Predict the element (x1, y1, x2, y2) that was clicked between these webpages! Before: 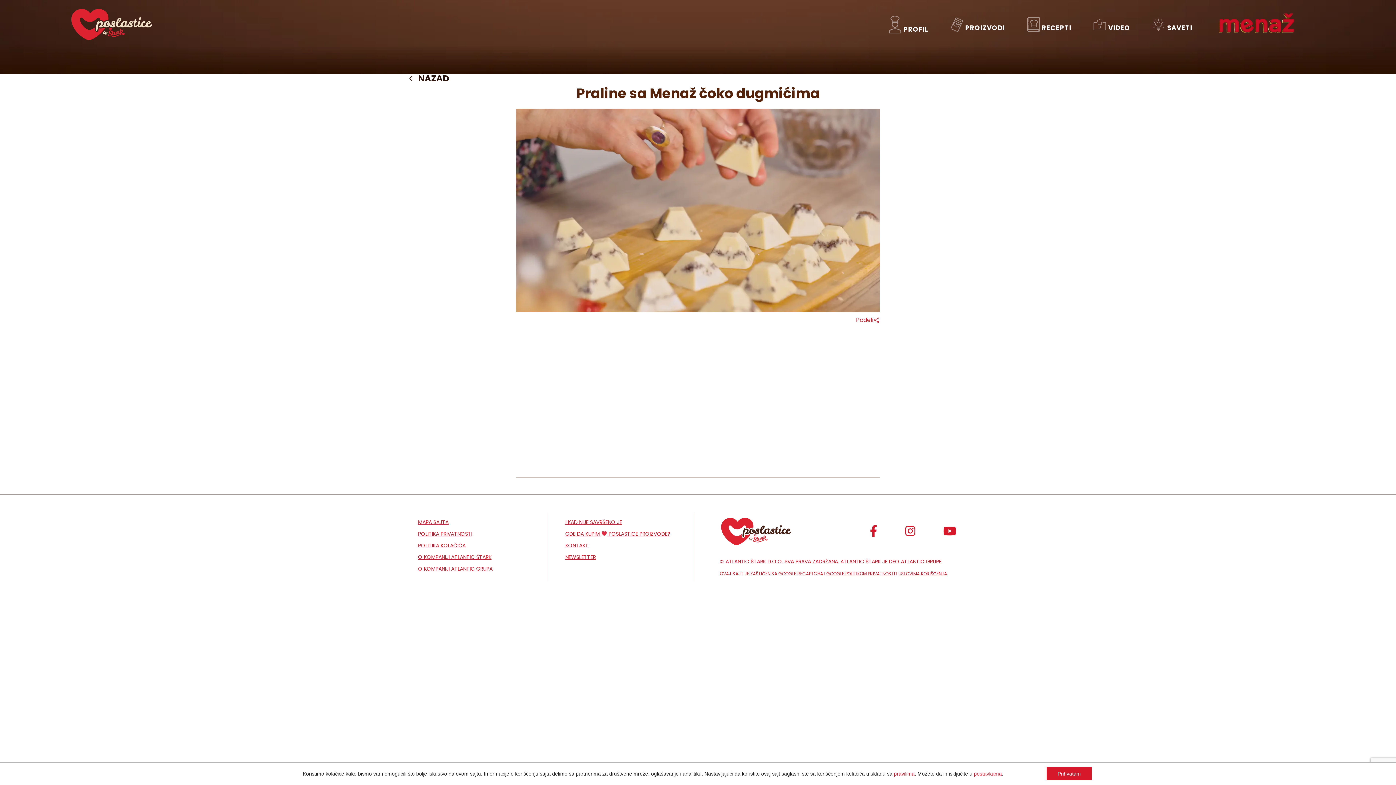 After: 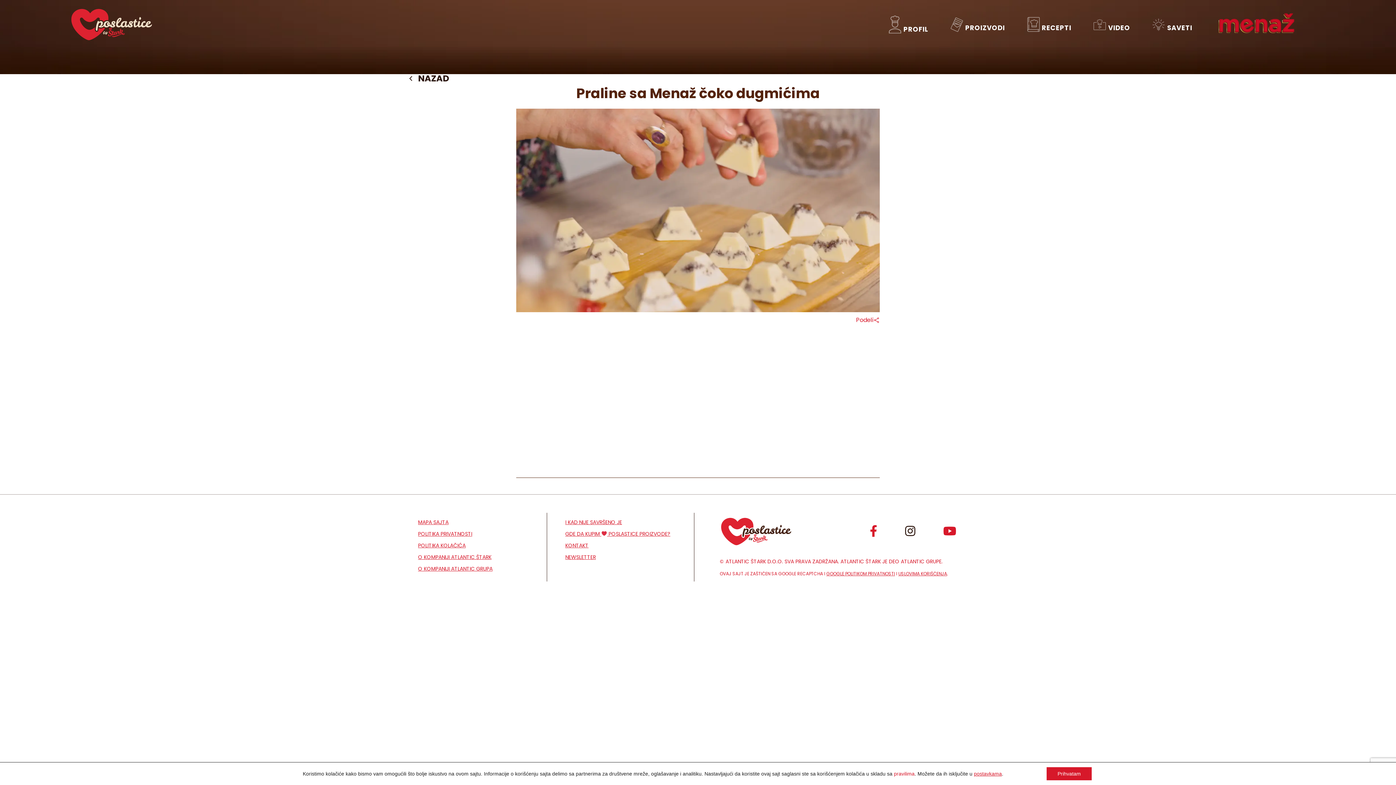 Action: bbox: (905, 525, 915, 537)